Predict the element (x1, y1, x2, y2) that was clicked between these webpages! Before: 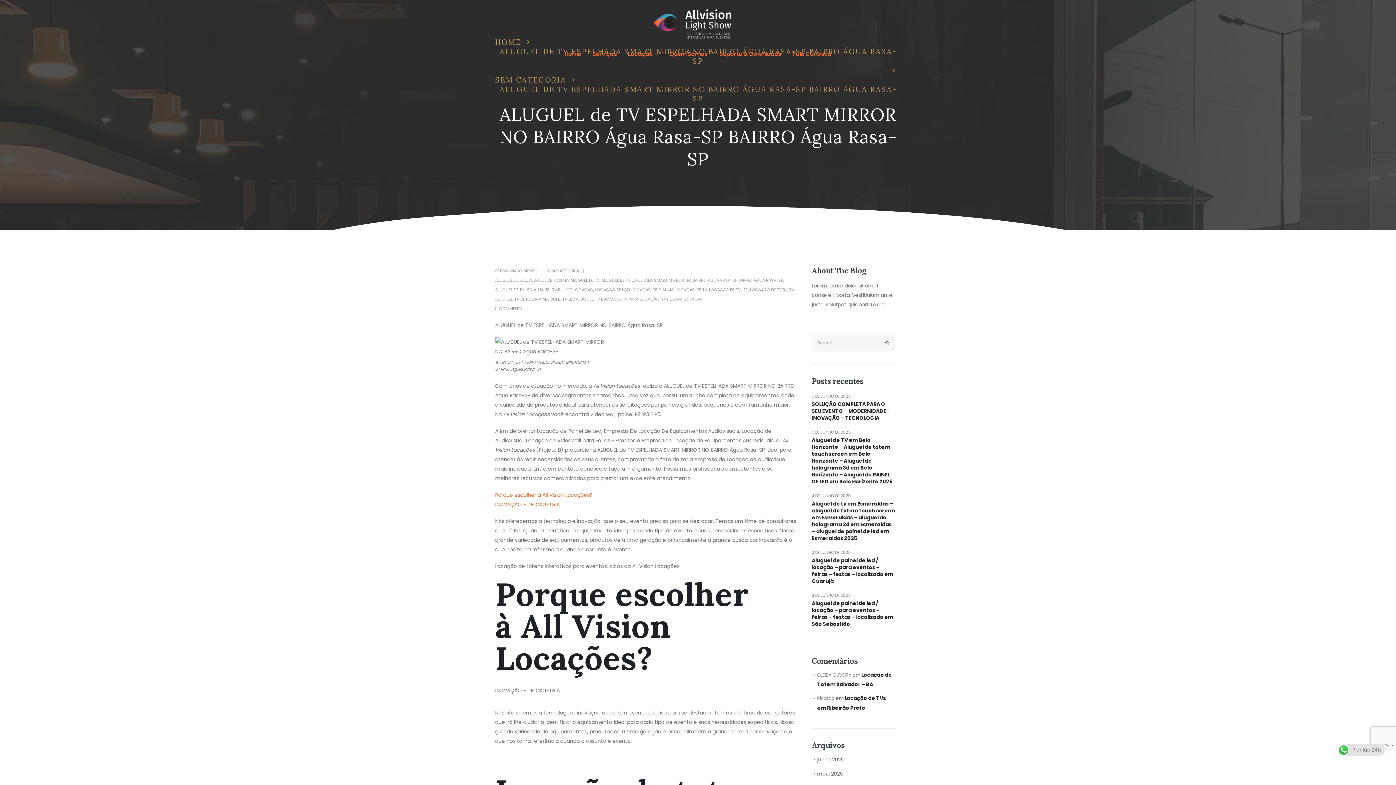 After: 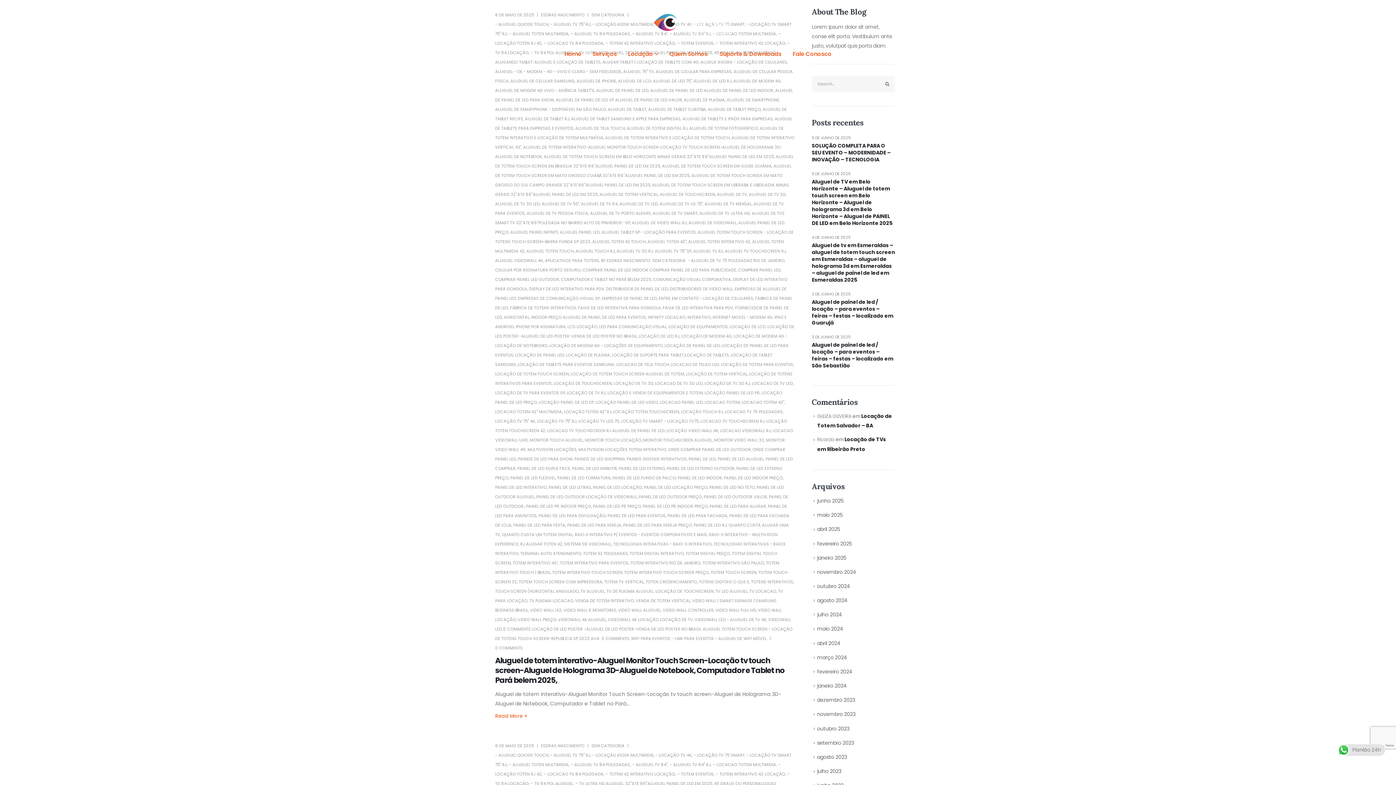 Action: bbox: (595, 296, 621, 302) label: TV LOCACAO